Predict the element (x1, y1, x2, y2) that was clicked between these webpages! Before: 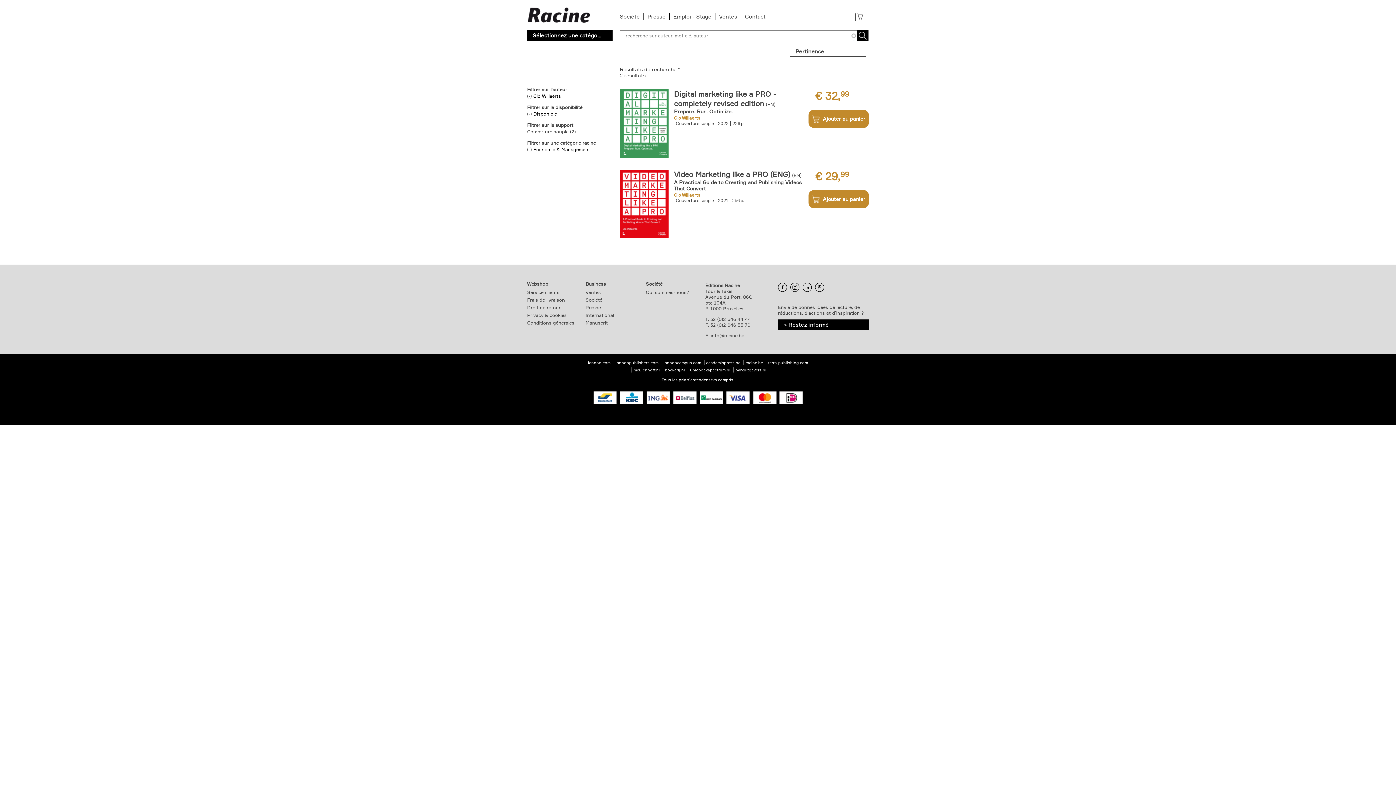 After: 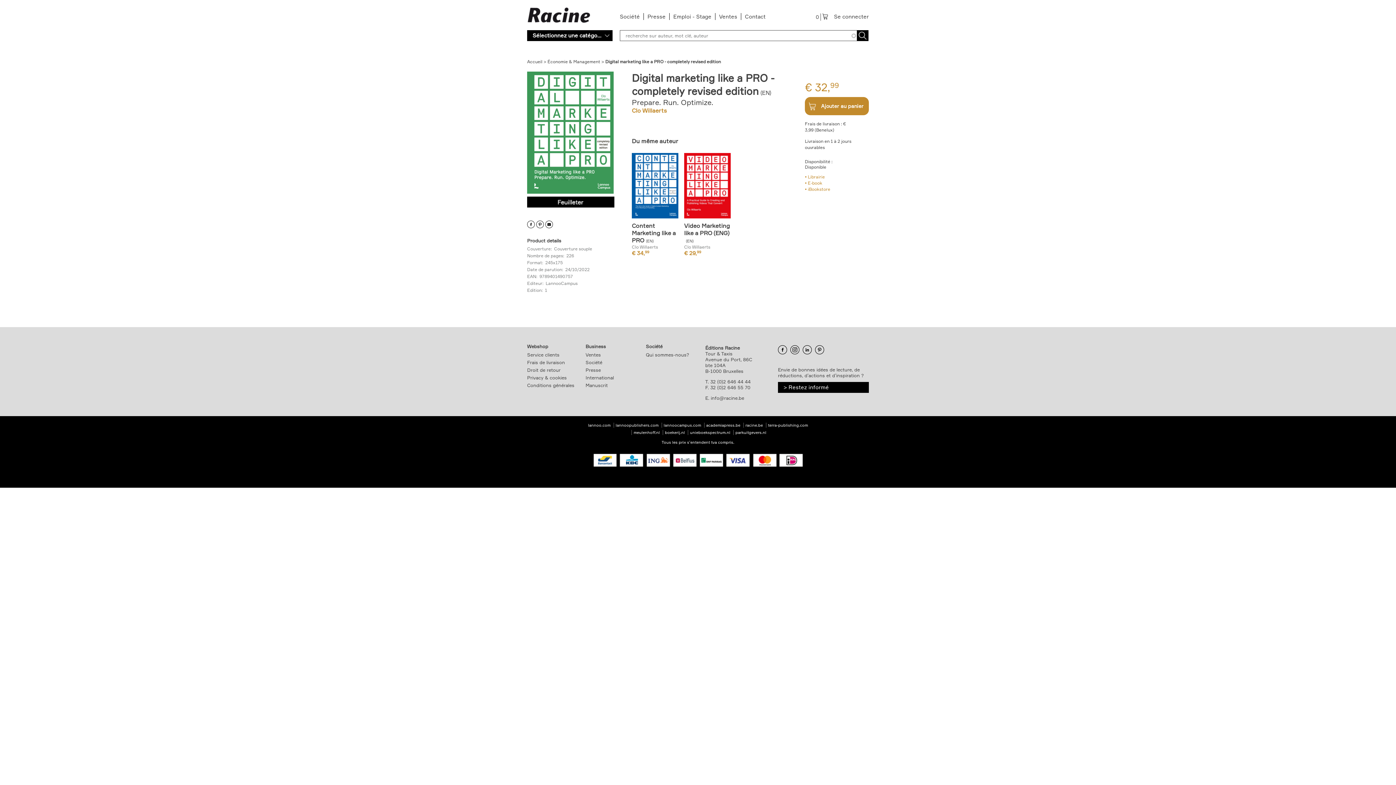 Action: bbox: (620, 89, 668, 159)